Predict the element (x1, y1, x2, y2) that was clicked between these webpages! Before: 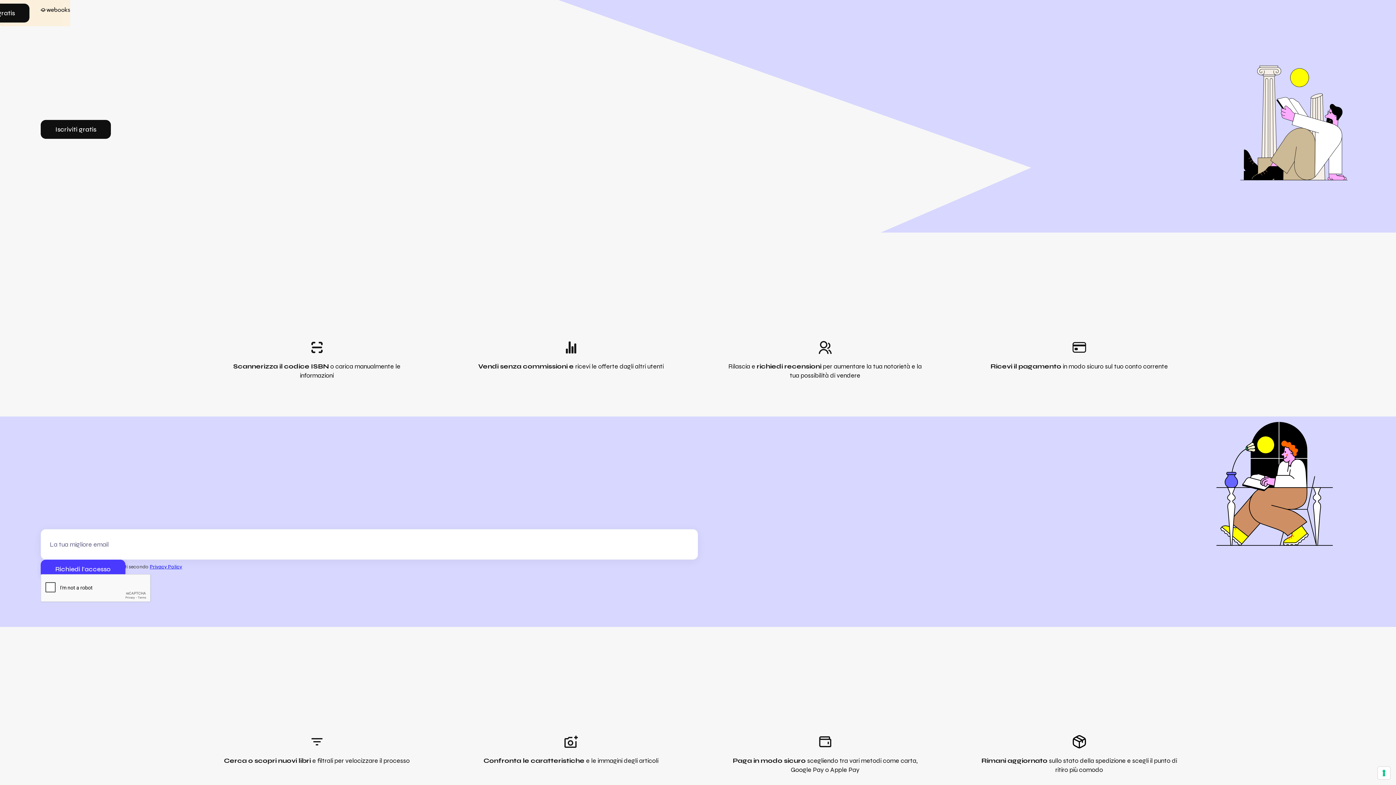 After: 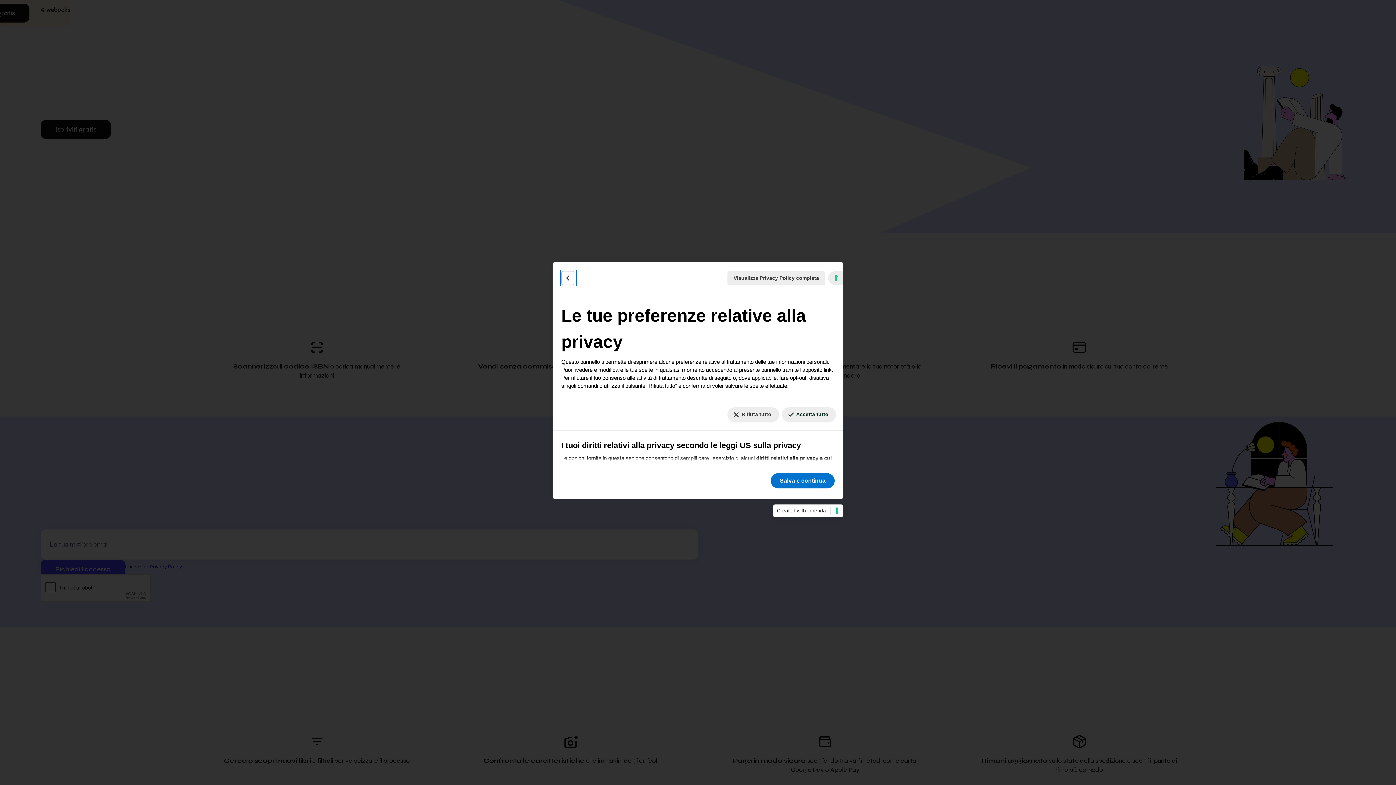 Action: bbox: (1378, 767, 1390, 779) label: Le tue preferenze relative al consenso per le tecnologie di tracciamento